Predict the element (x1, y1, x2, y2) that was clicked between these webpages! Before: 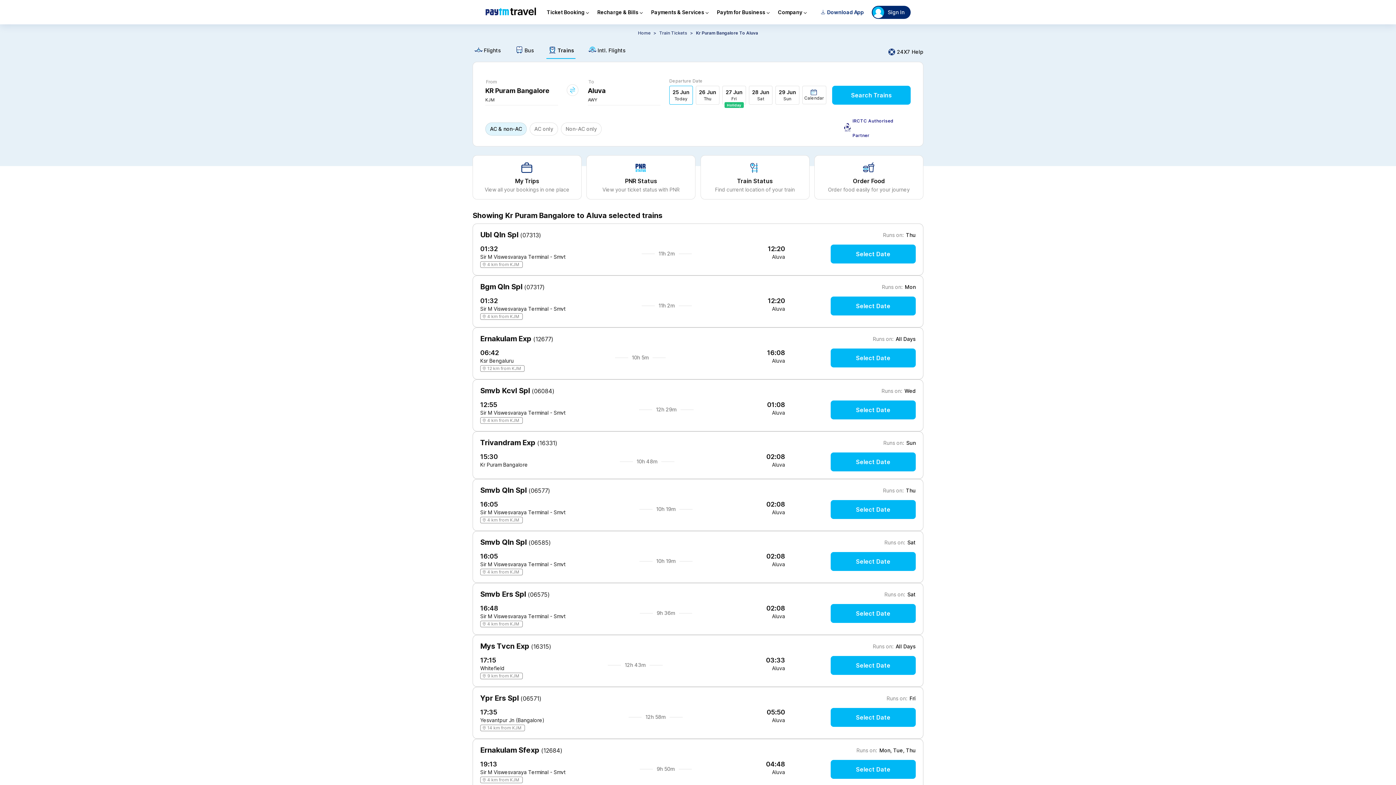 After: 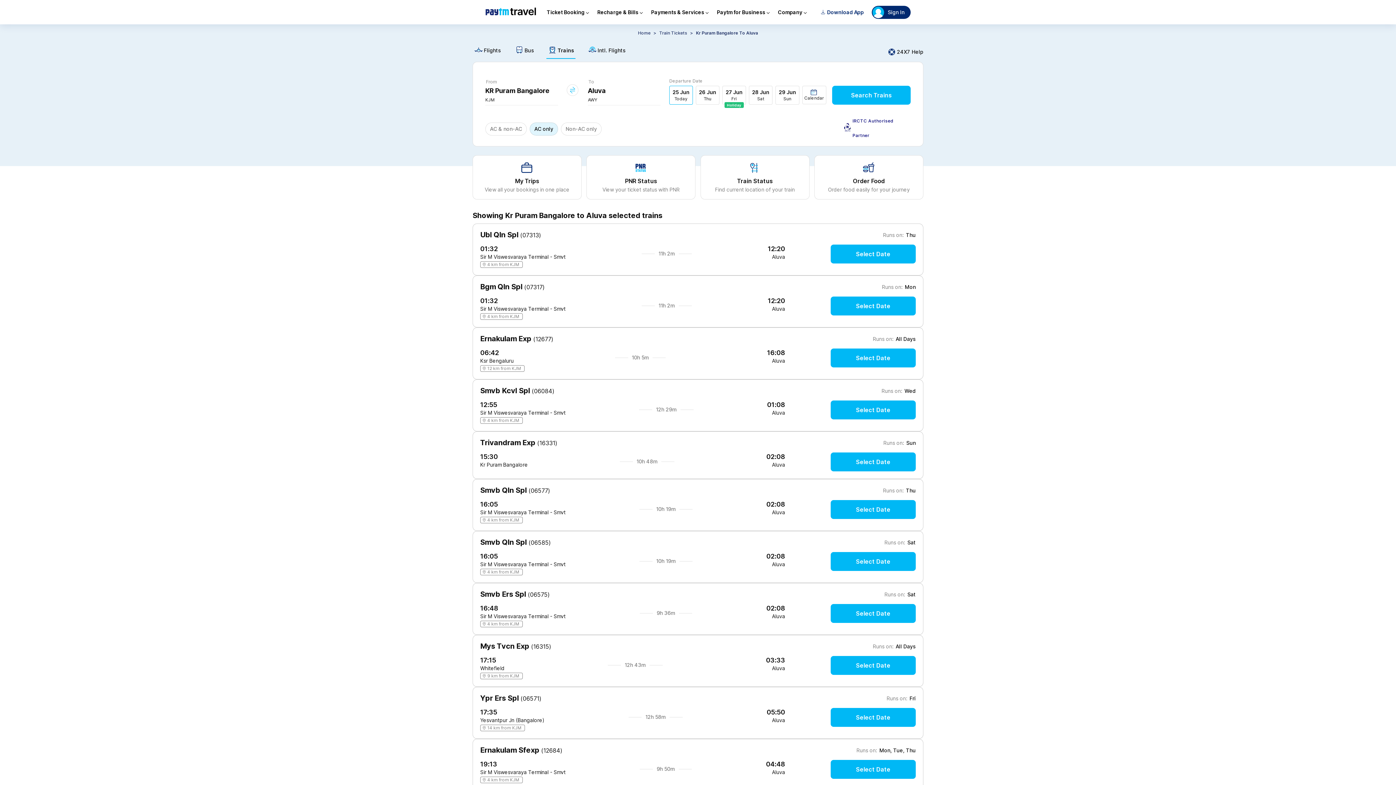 Action: bbox: (528, 112, 555, 125) label: AC only